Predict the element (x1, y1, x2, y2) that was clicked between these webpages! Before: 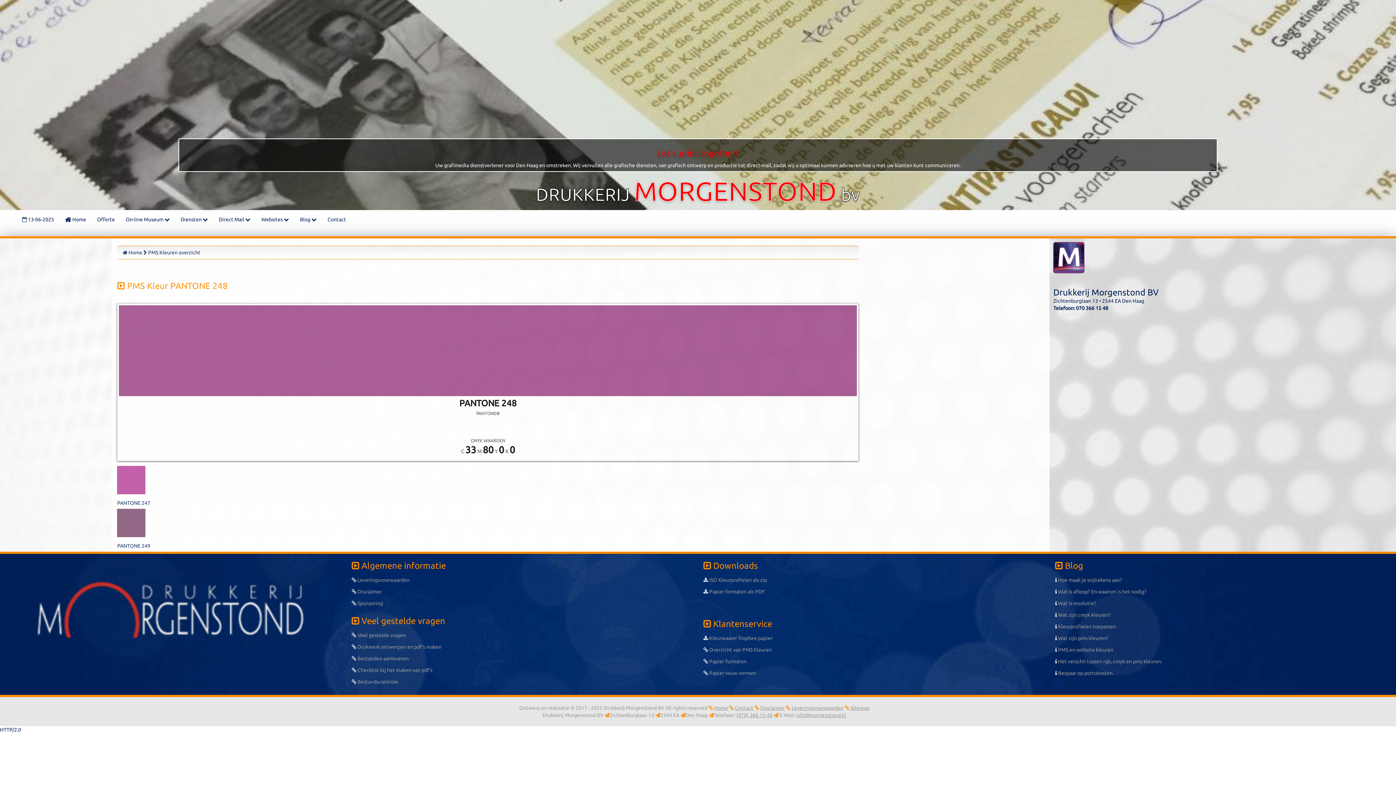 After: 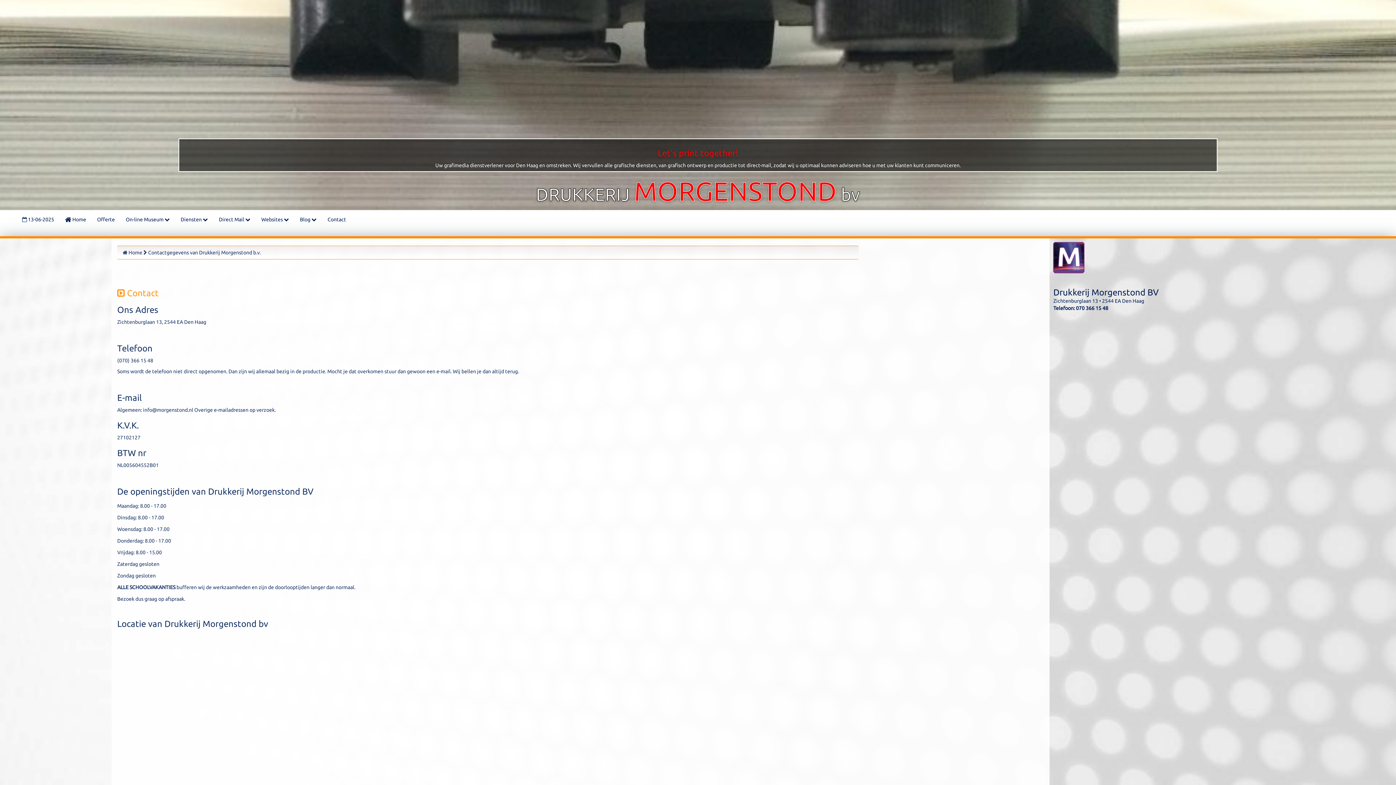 Action: label: Contact bbox: (735, 705, 753, 711)